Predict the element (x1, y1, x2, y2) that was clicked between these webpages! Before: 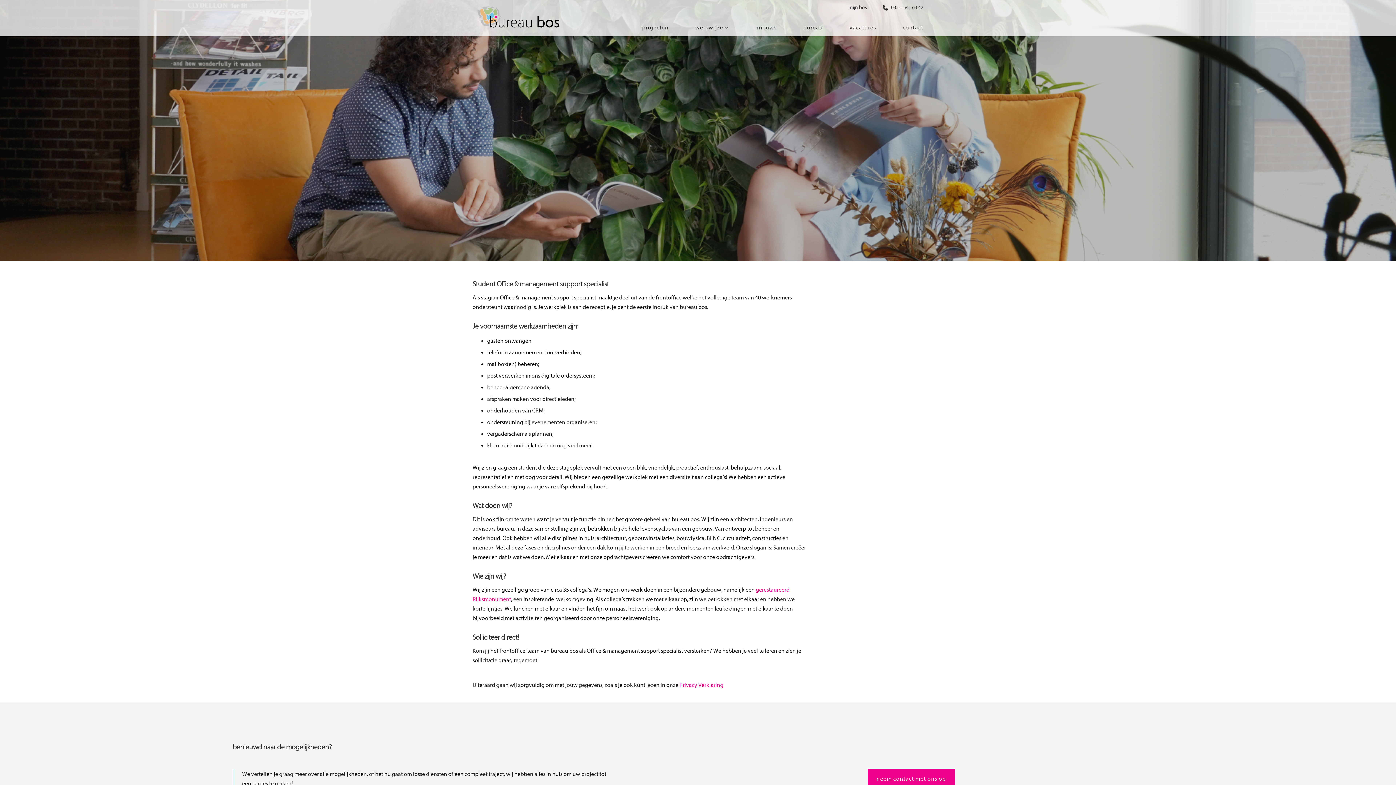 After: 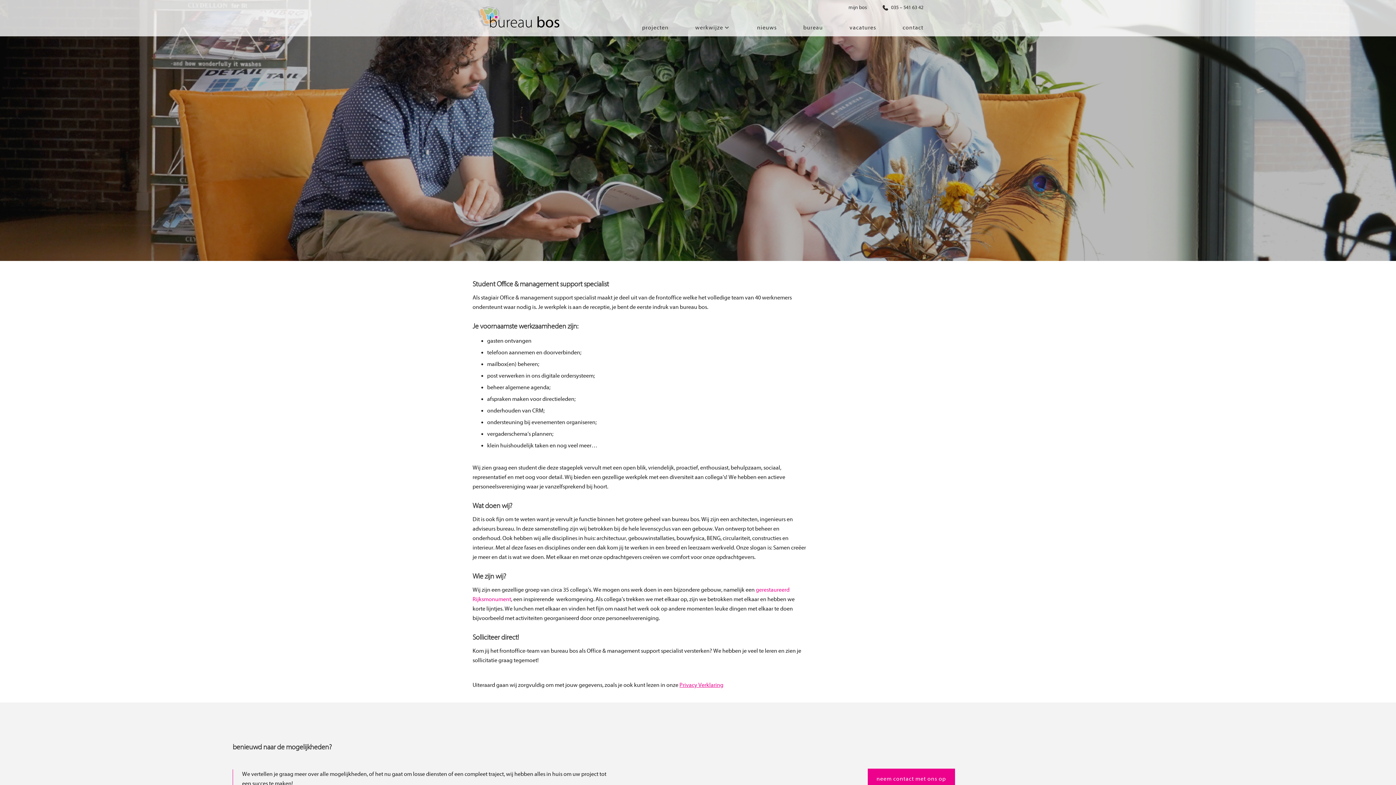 Action: label: Privacy Verklaring bbox: (679, 682, 723, 688)